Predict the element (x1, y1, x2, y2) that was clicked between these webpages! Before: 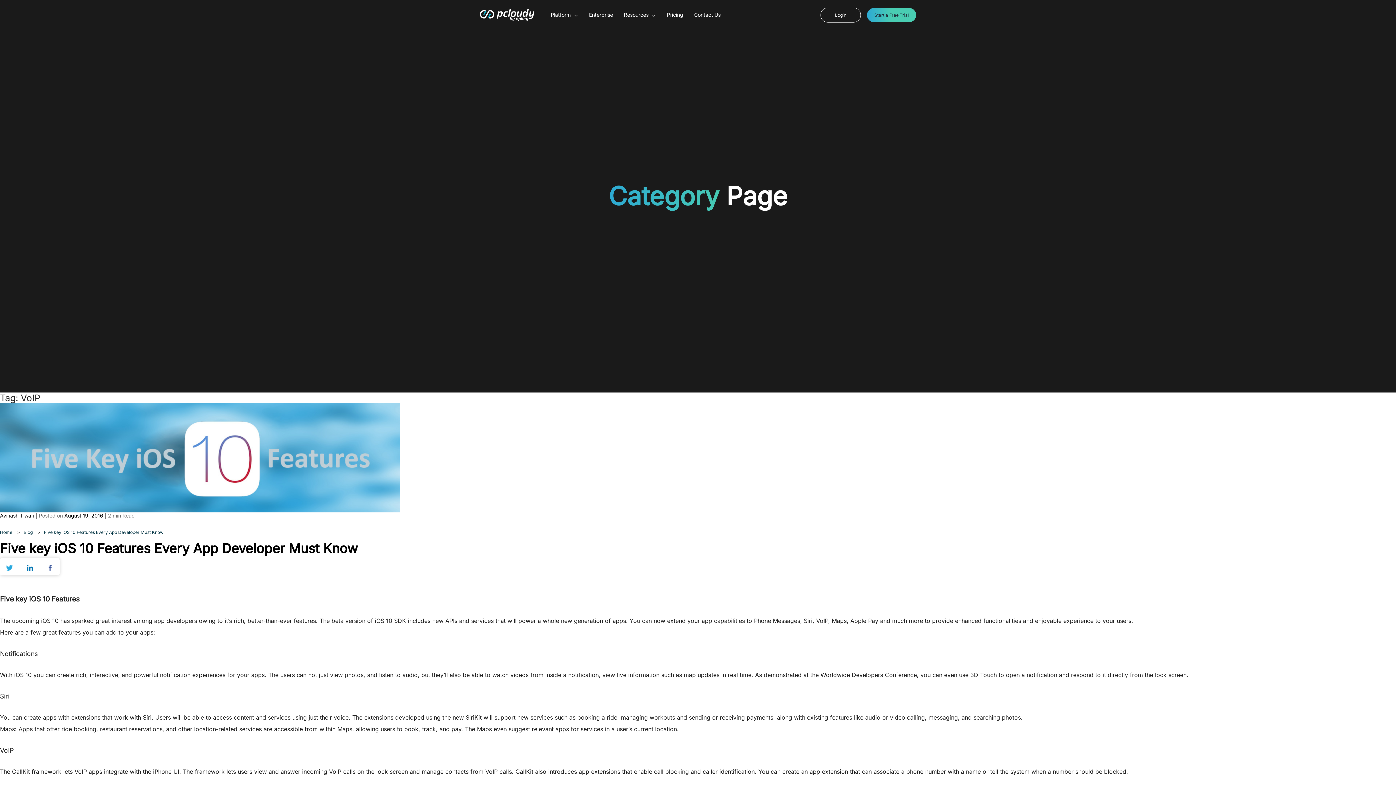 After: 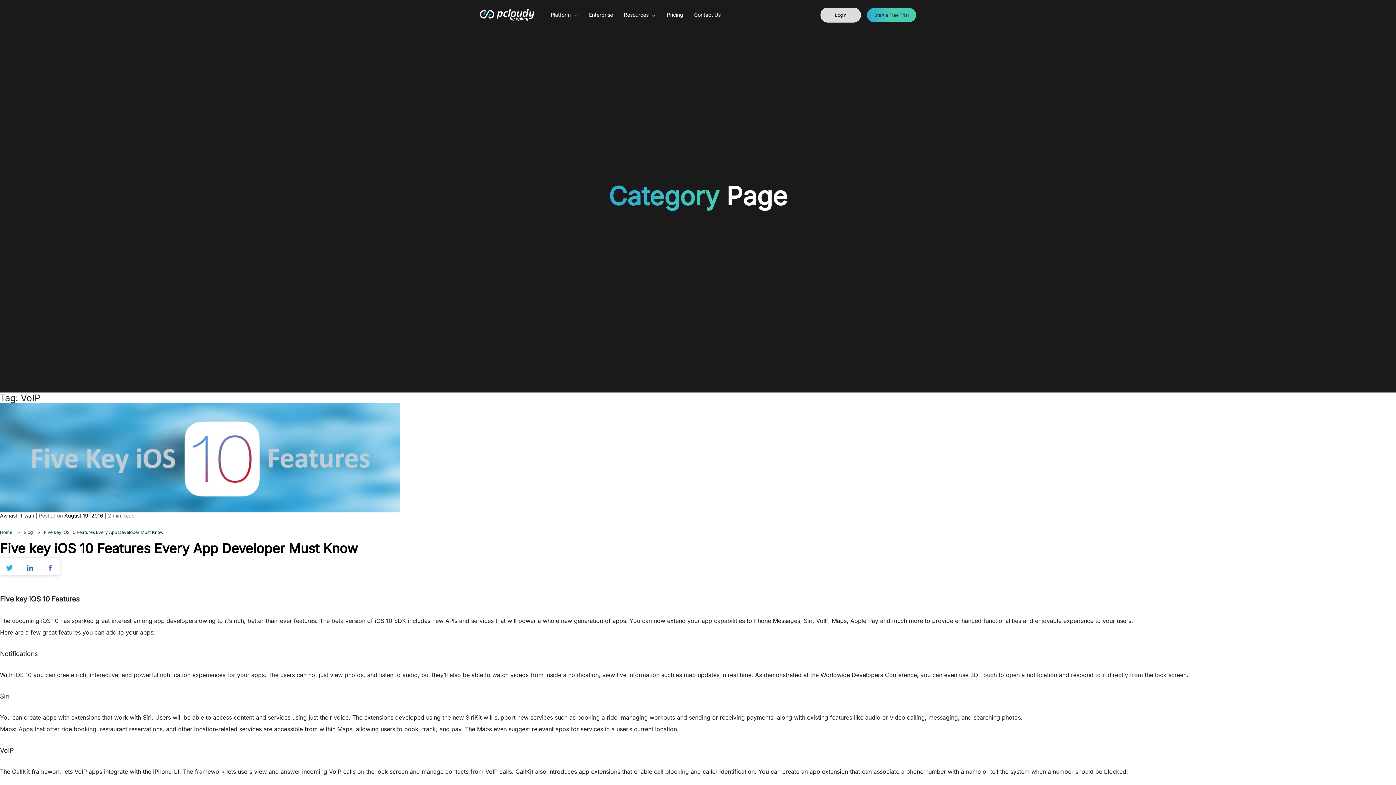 Action: bbox: (820, 7, 861, 22) label: Login